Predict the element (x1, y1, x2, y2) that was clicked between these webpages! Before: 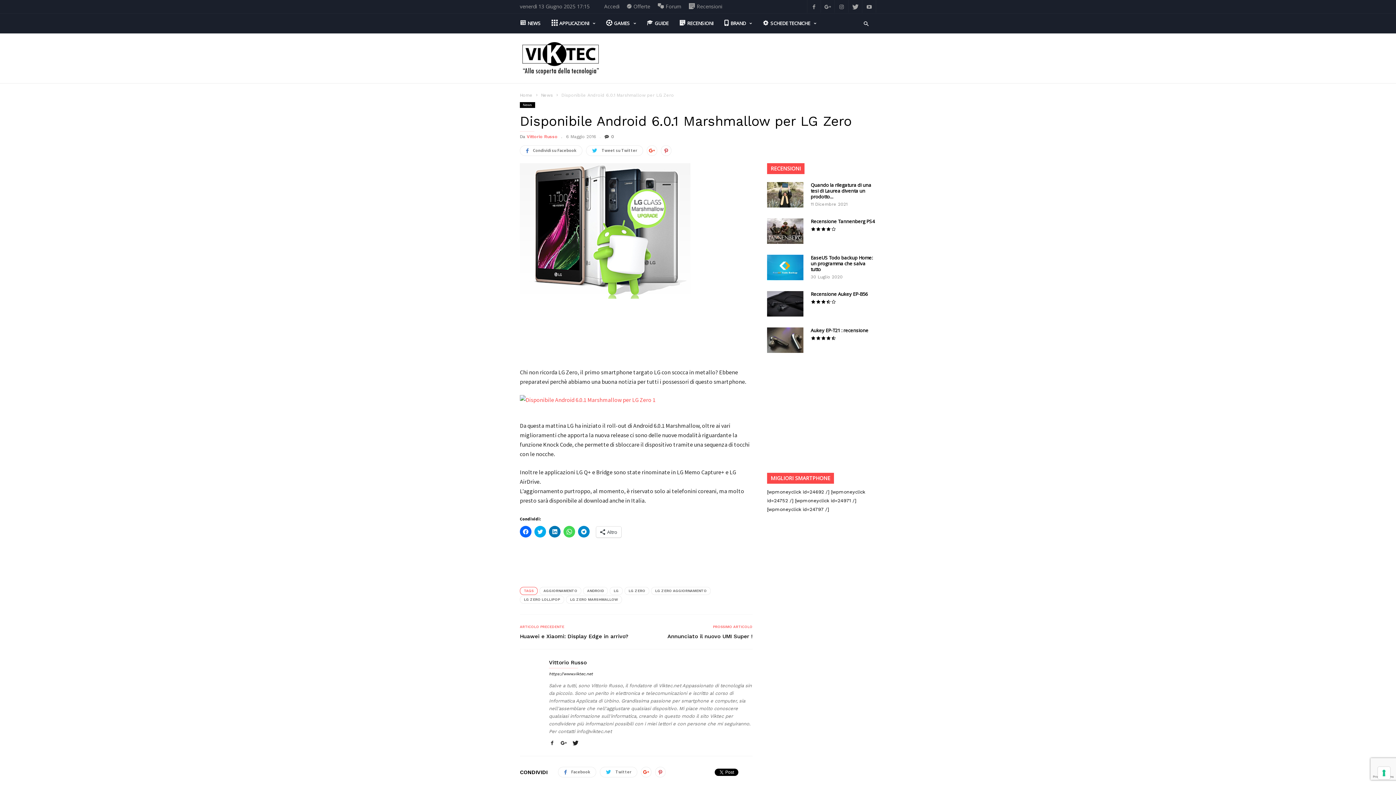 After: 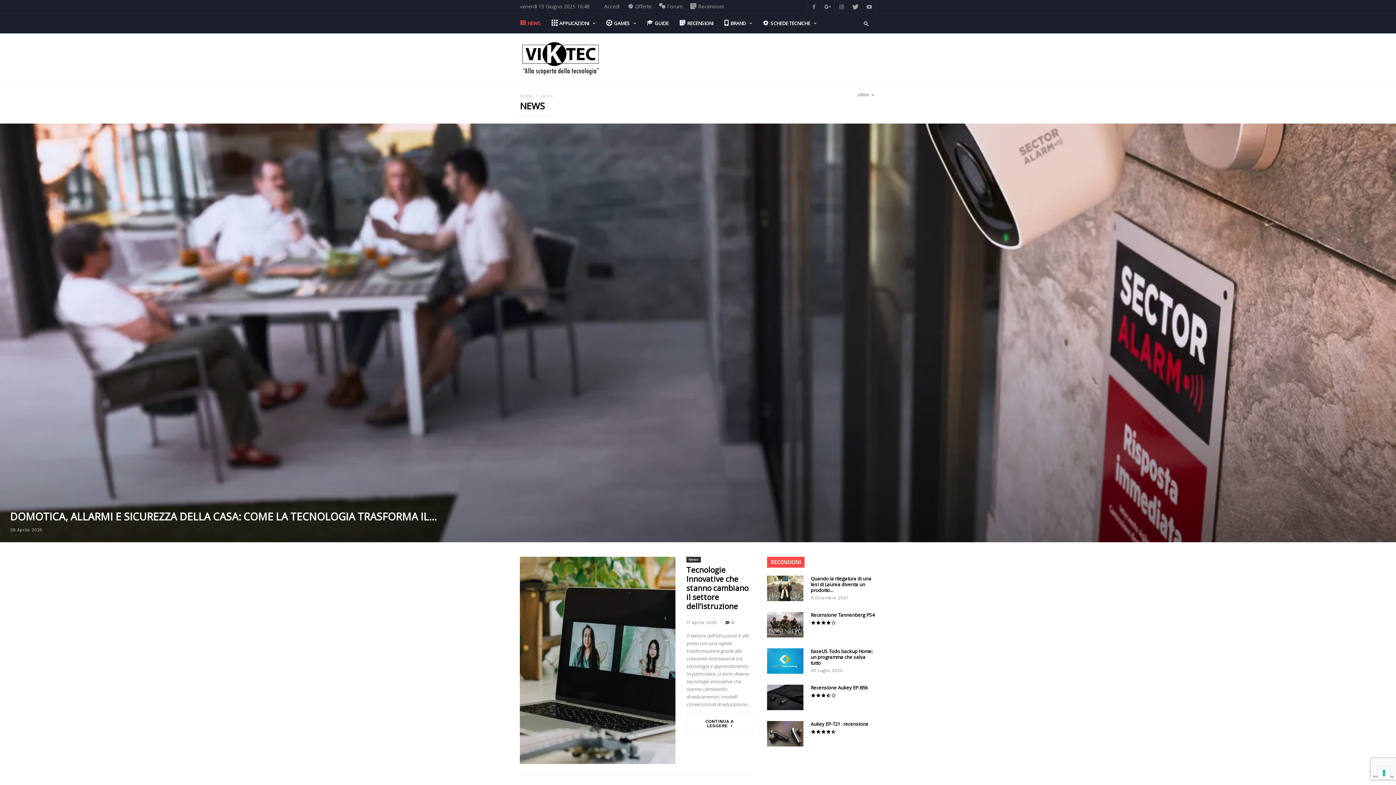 Action: bbox: (541, 92, 553, 97) label: News